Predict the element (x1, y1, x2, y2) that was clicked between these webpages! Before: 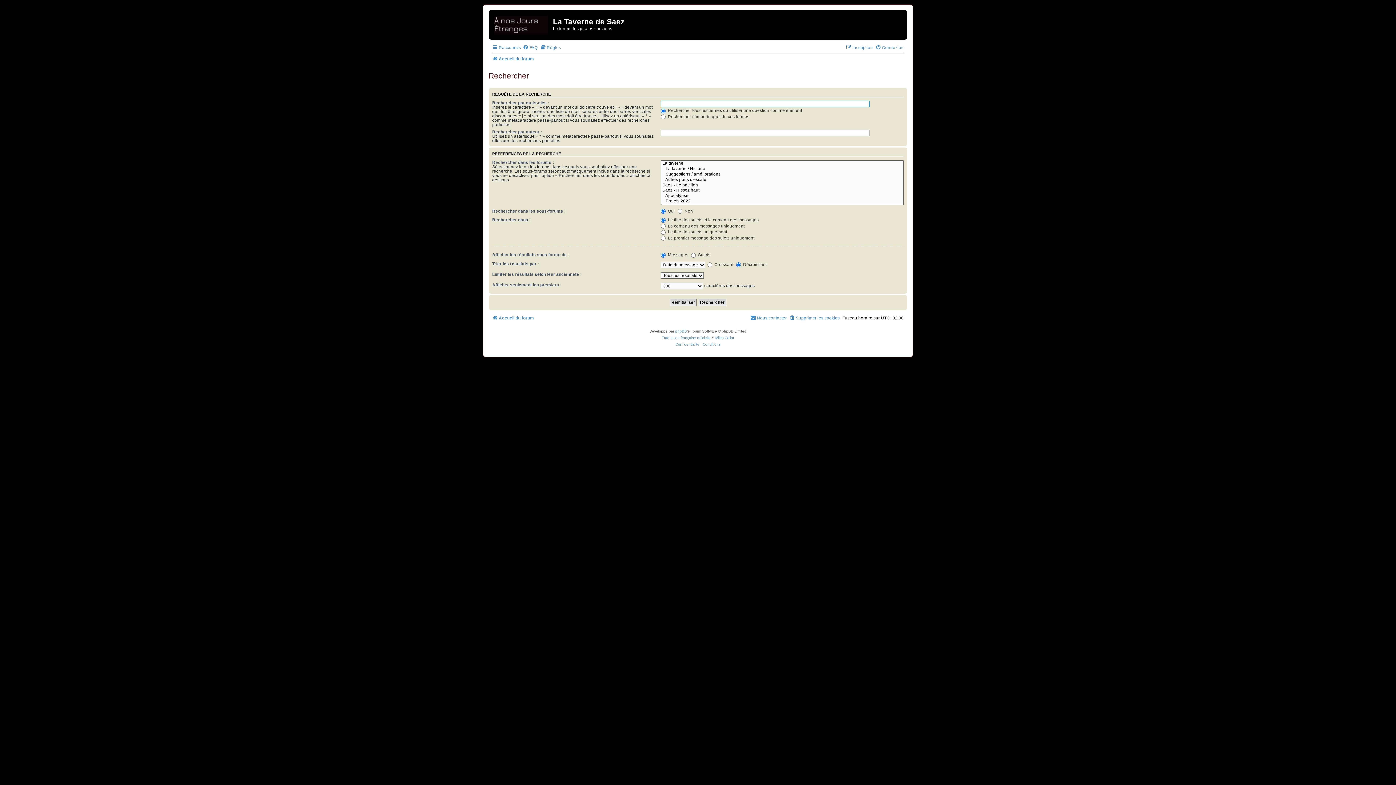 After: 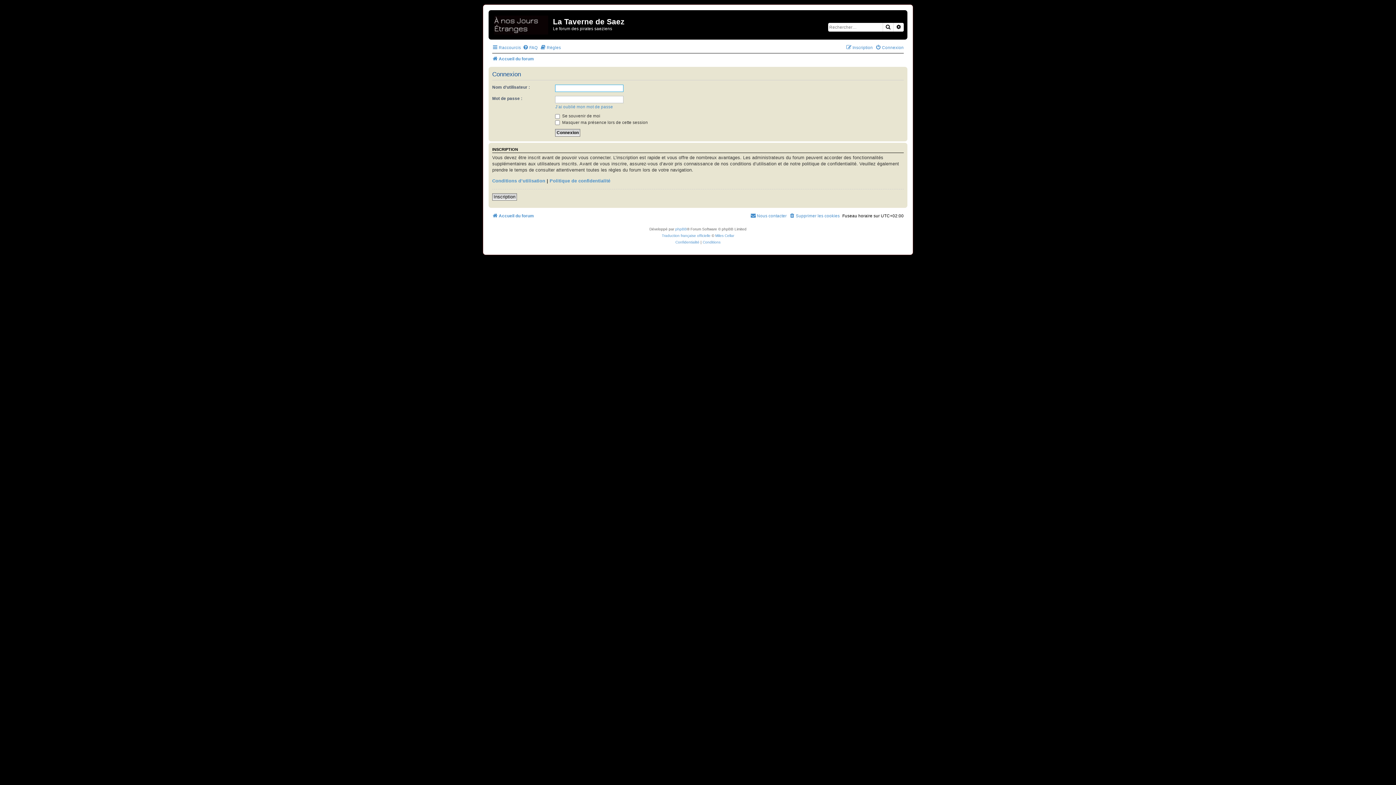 Action: bbox: (875, 43, 904, 52) label: Connexion